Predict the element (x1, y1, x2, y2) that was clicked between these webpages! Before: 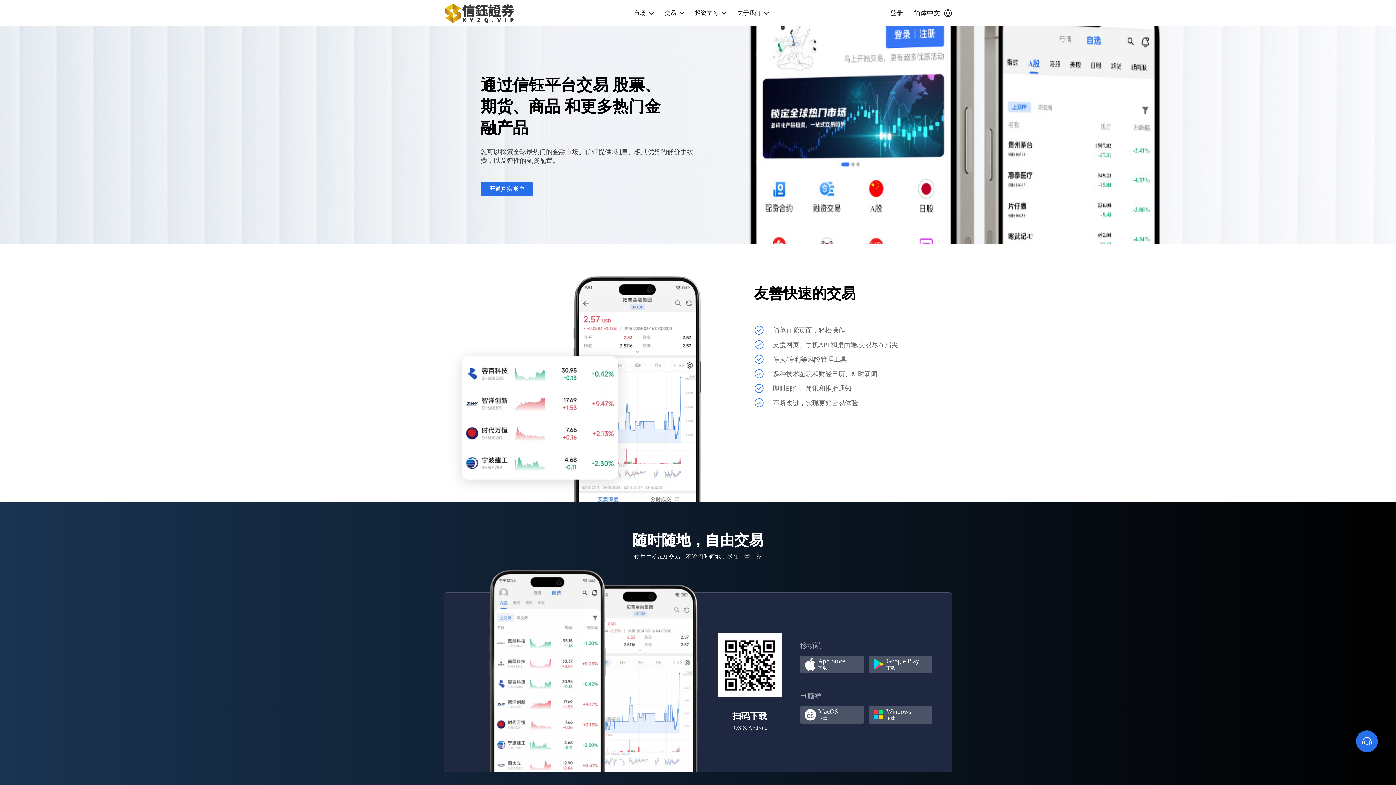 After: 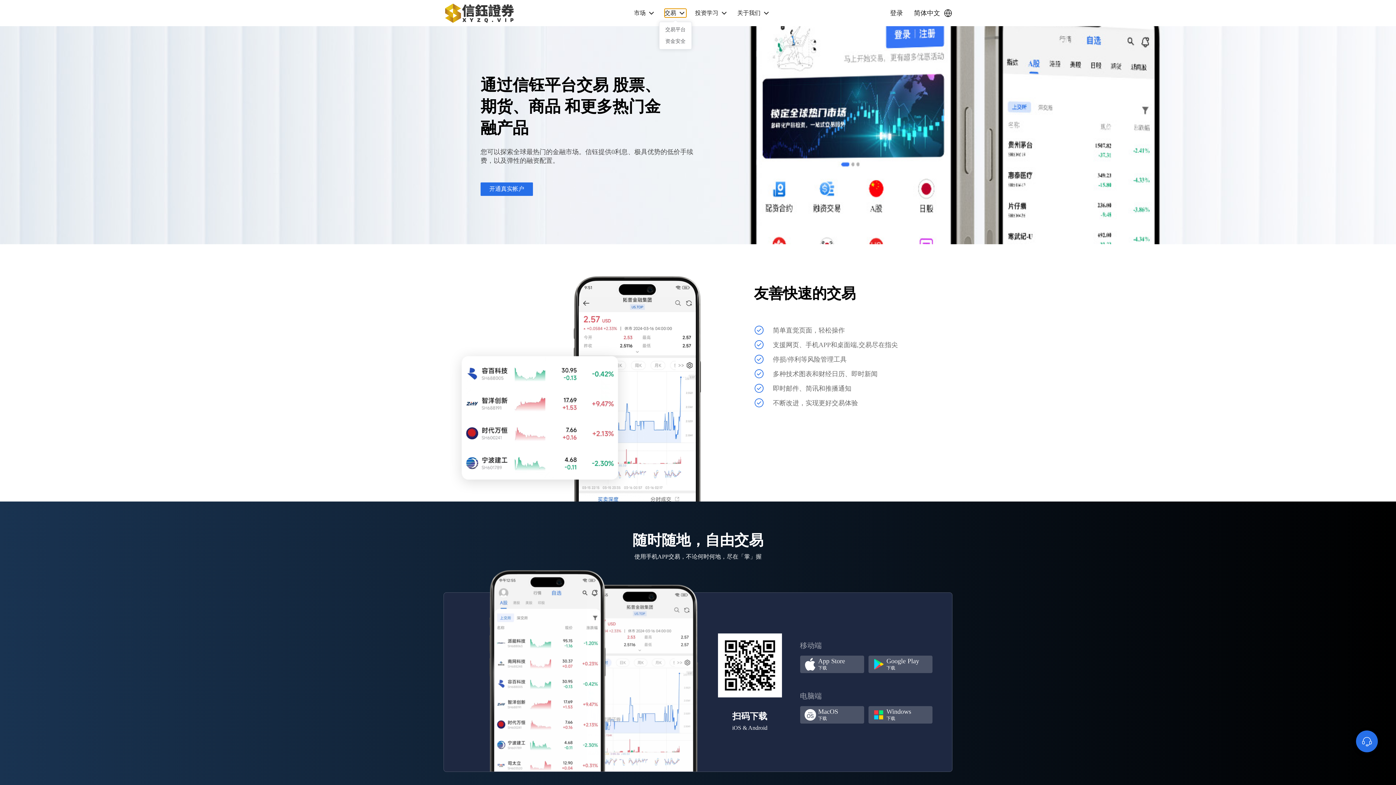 Action: bbox: (664, 8, 686, 17) label: 交易